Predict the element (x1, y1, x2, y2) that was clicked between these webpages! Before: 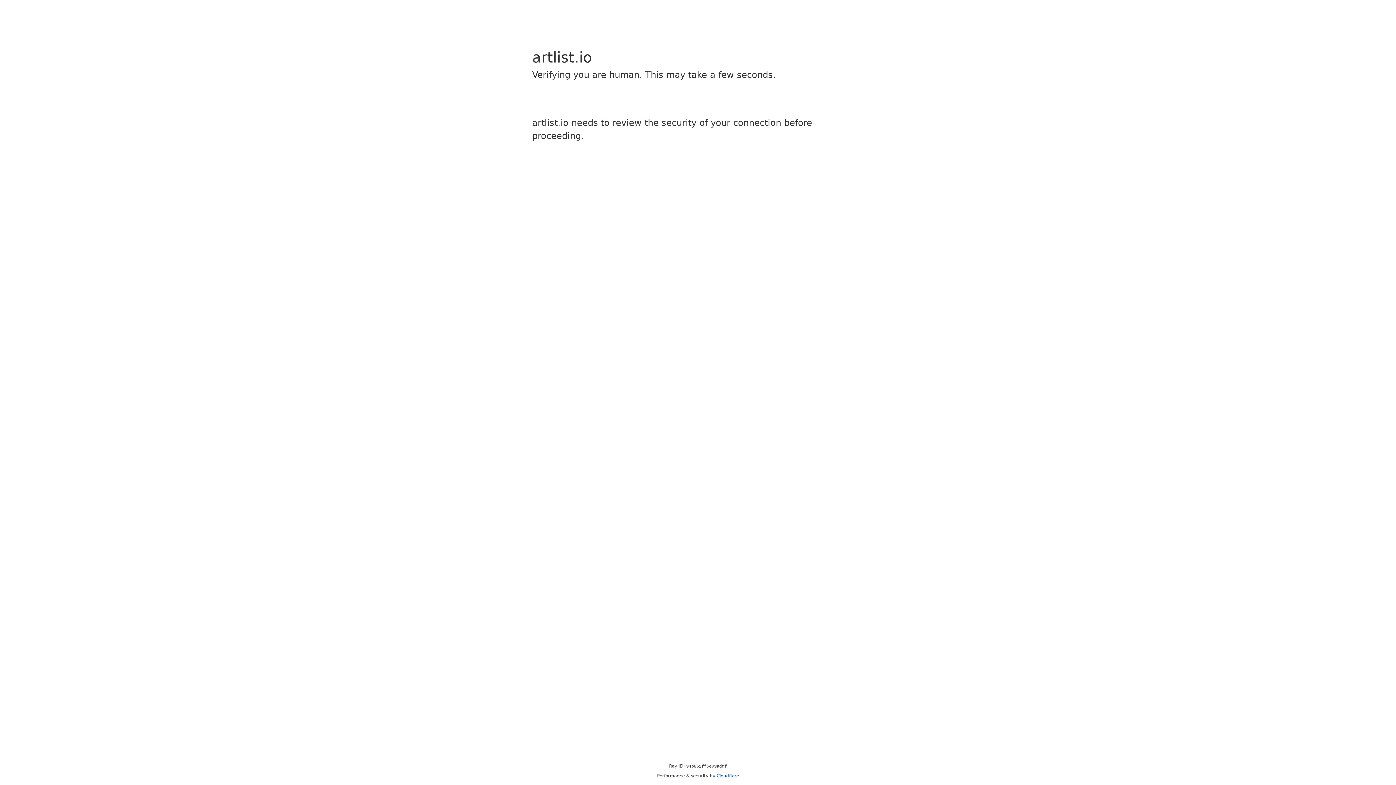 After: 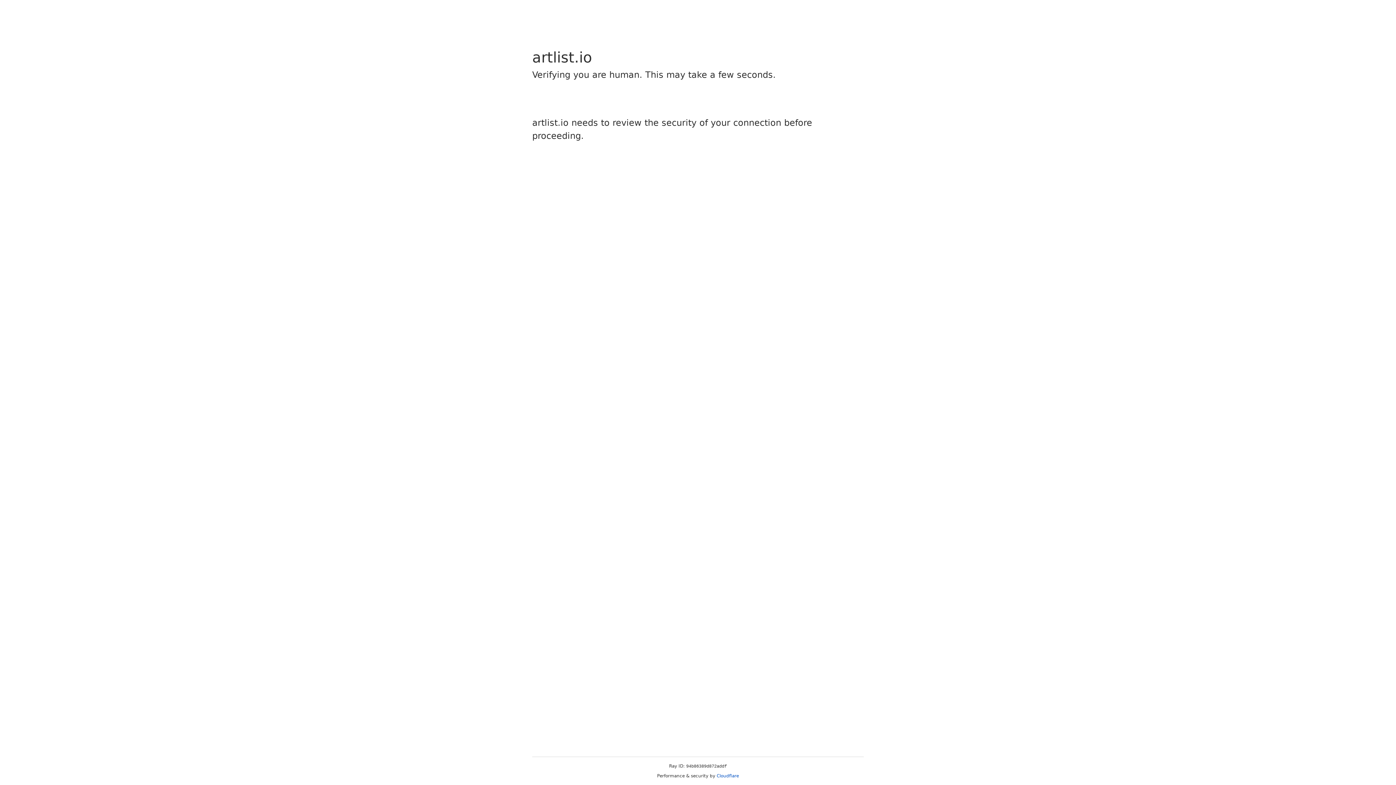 Action: label: Cloudflare bbox: (716, 773, 739, 778)